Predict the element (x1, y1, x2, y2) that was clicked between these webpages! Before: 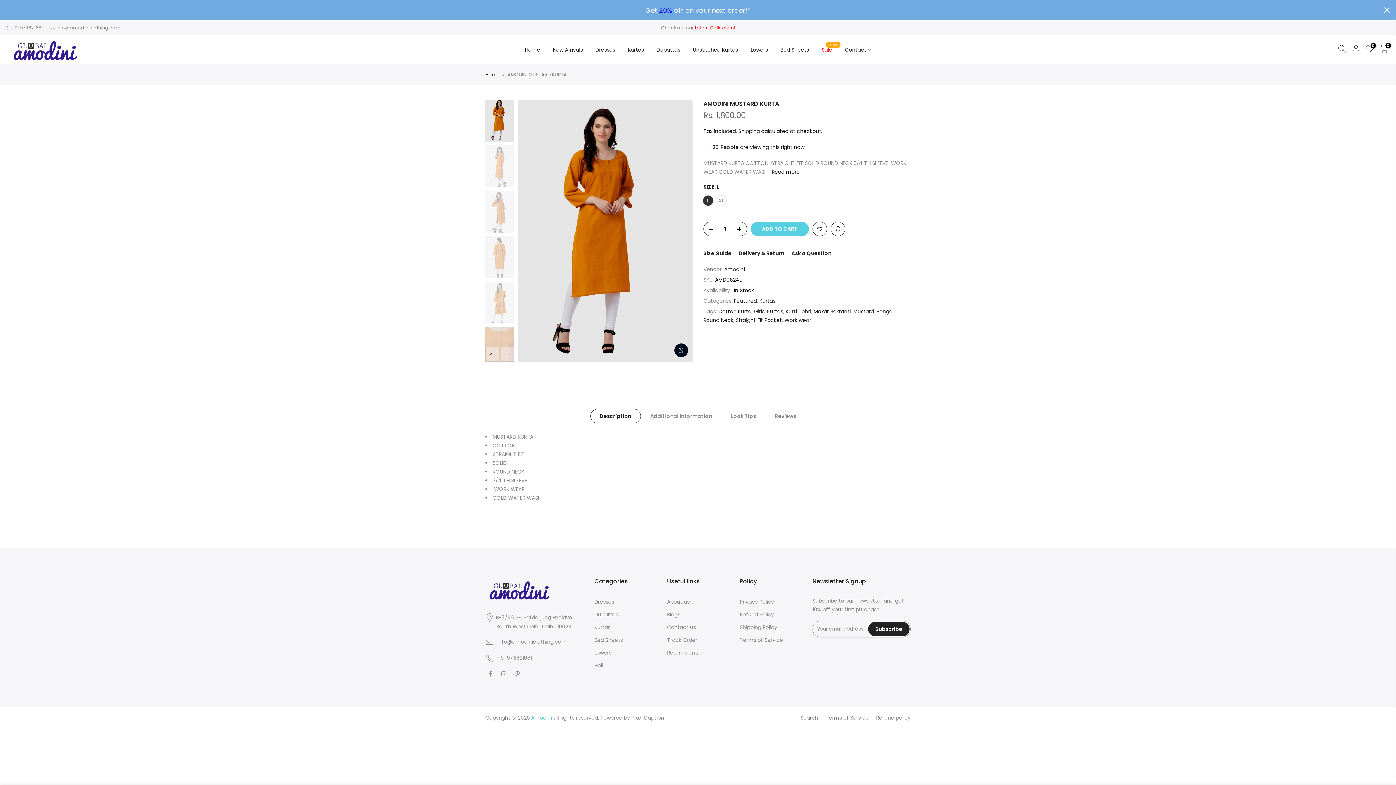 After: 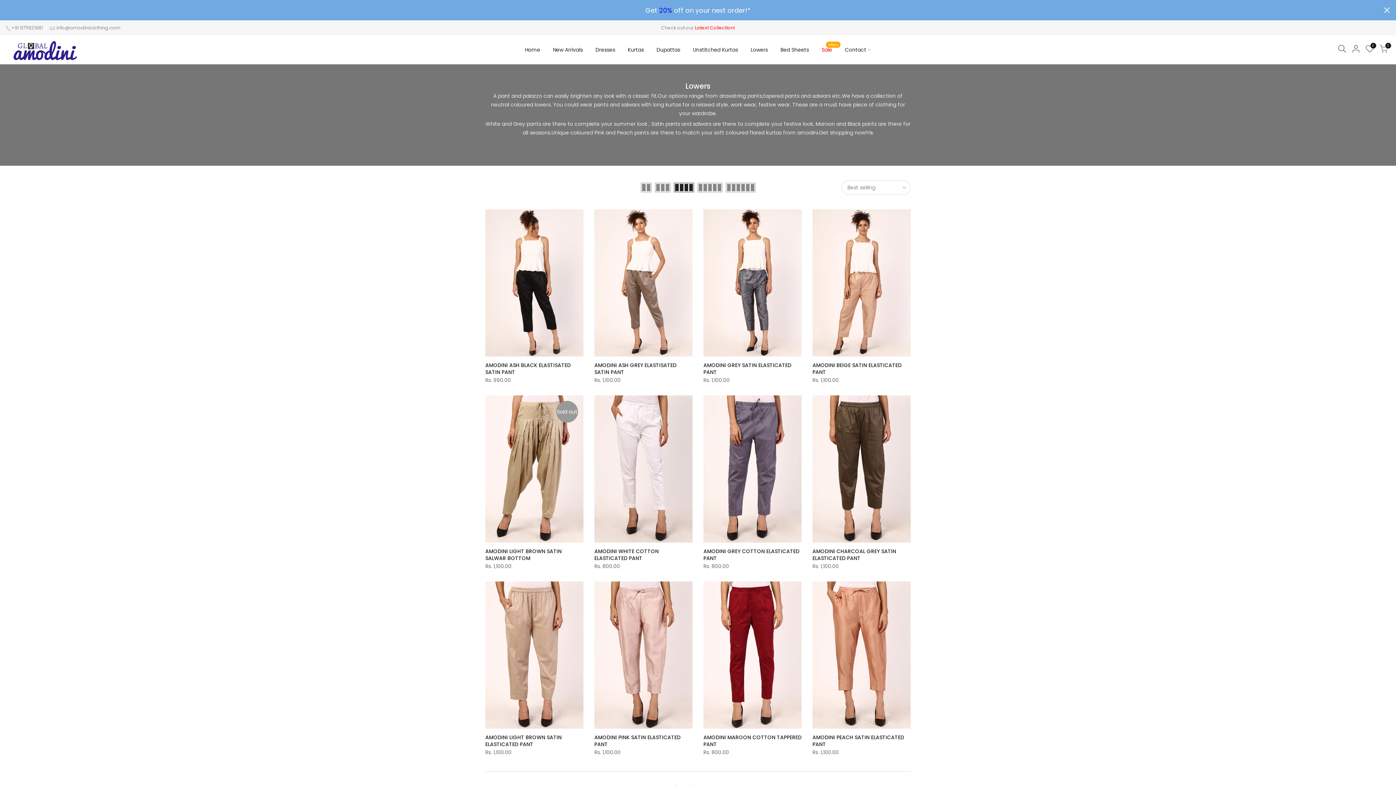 Action: label: Lowers bbox: (744, 38, 774, 60)